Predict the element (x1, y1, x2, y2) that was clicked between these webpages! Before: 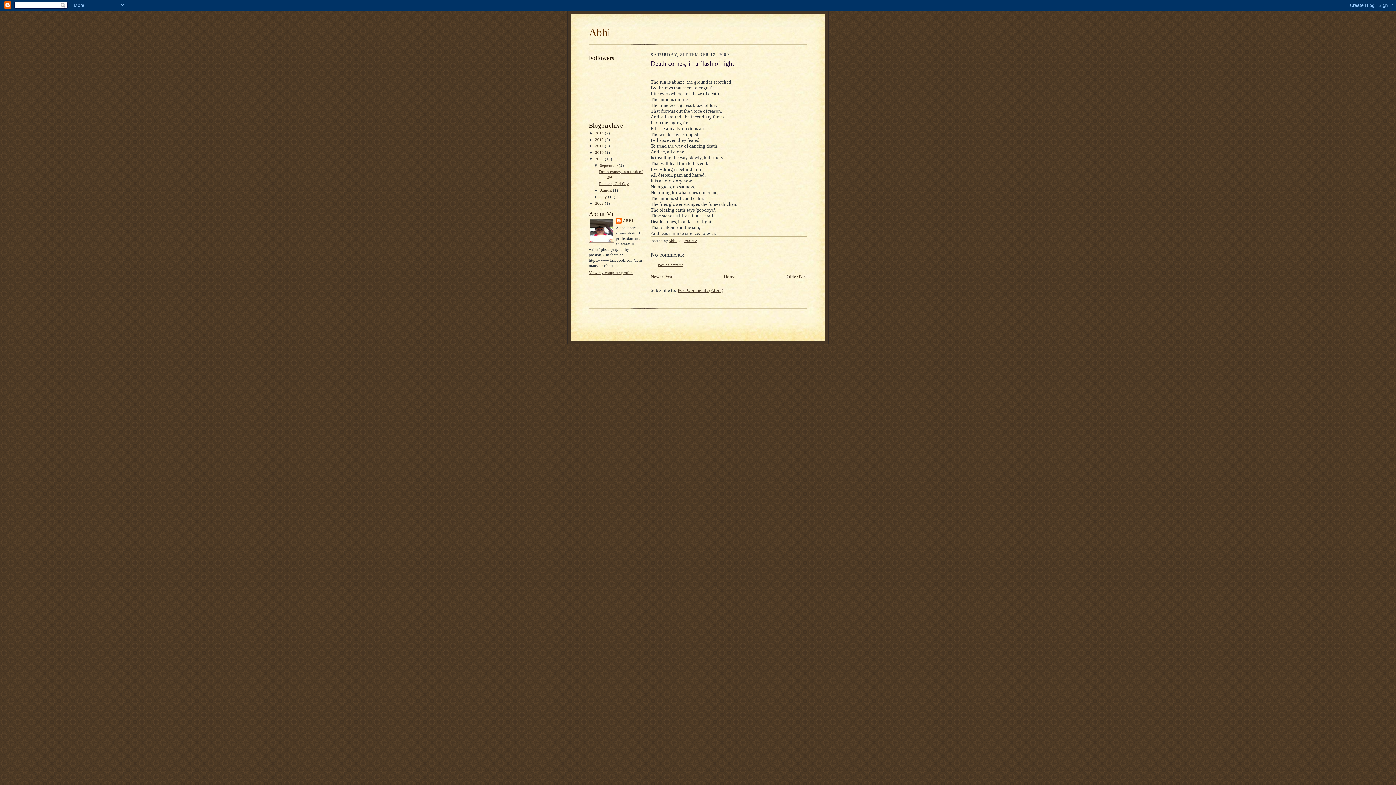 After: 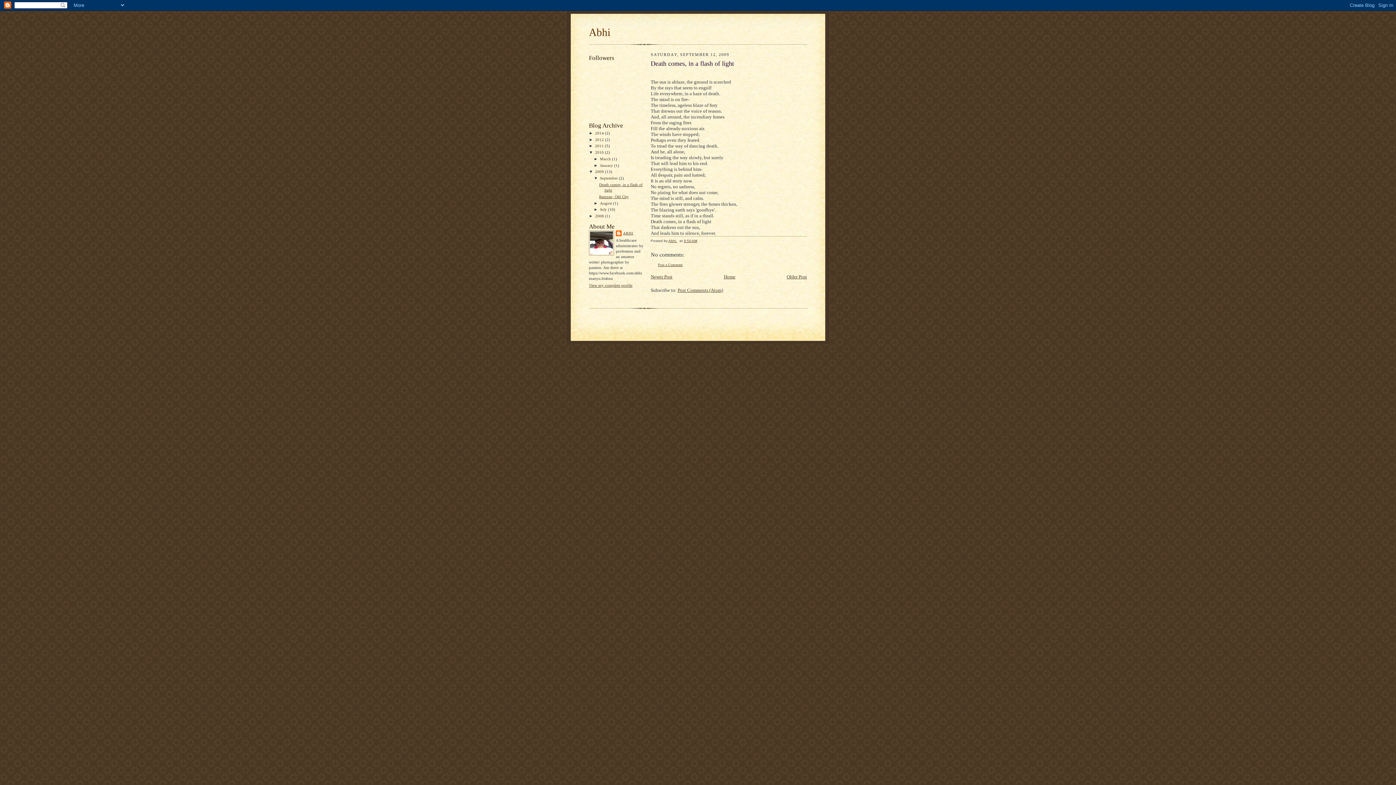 Action: label: ►   bbox: (589, 150, 595, 154)